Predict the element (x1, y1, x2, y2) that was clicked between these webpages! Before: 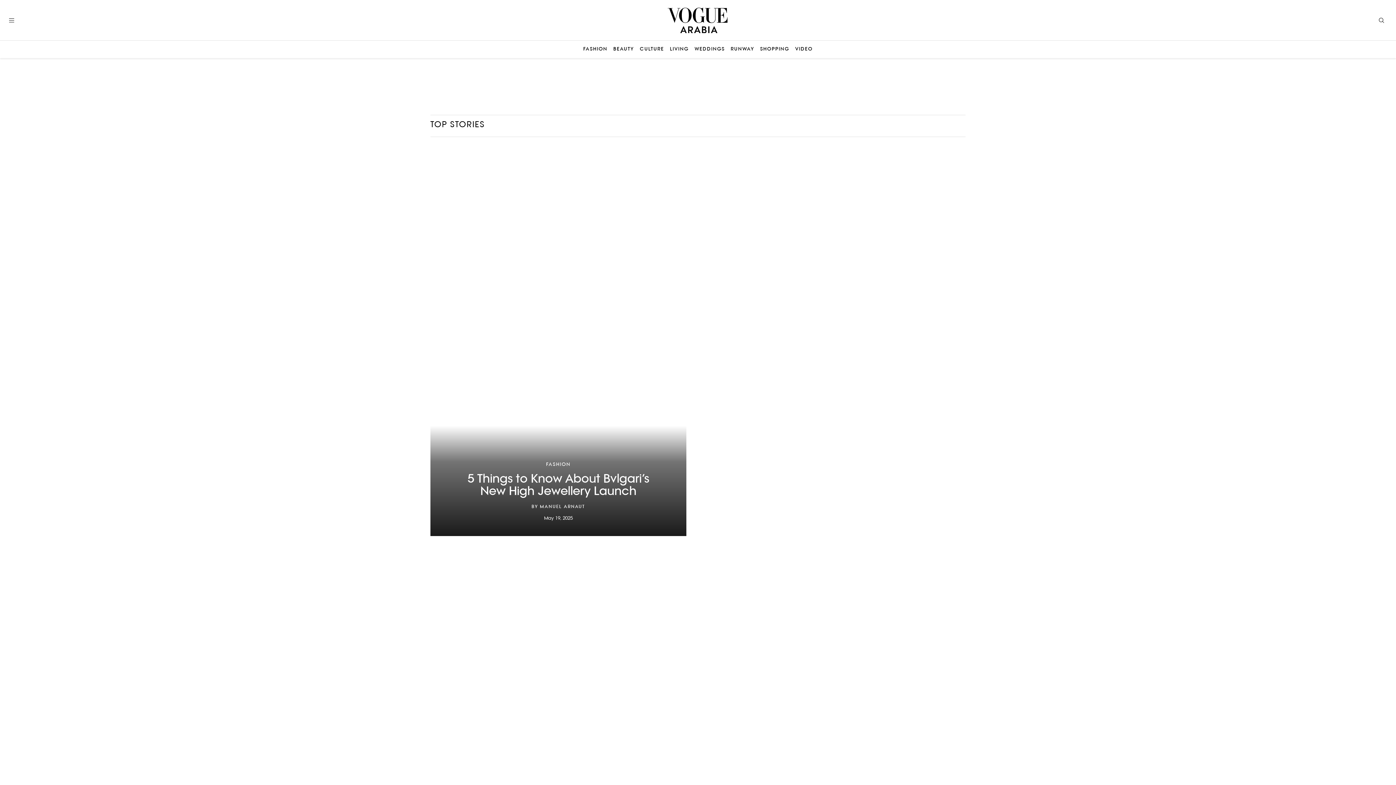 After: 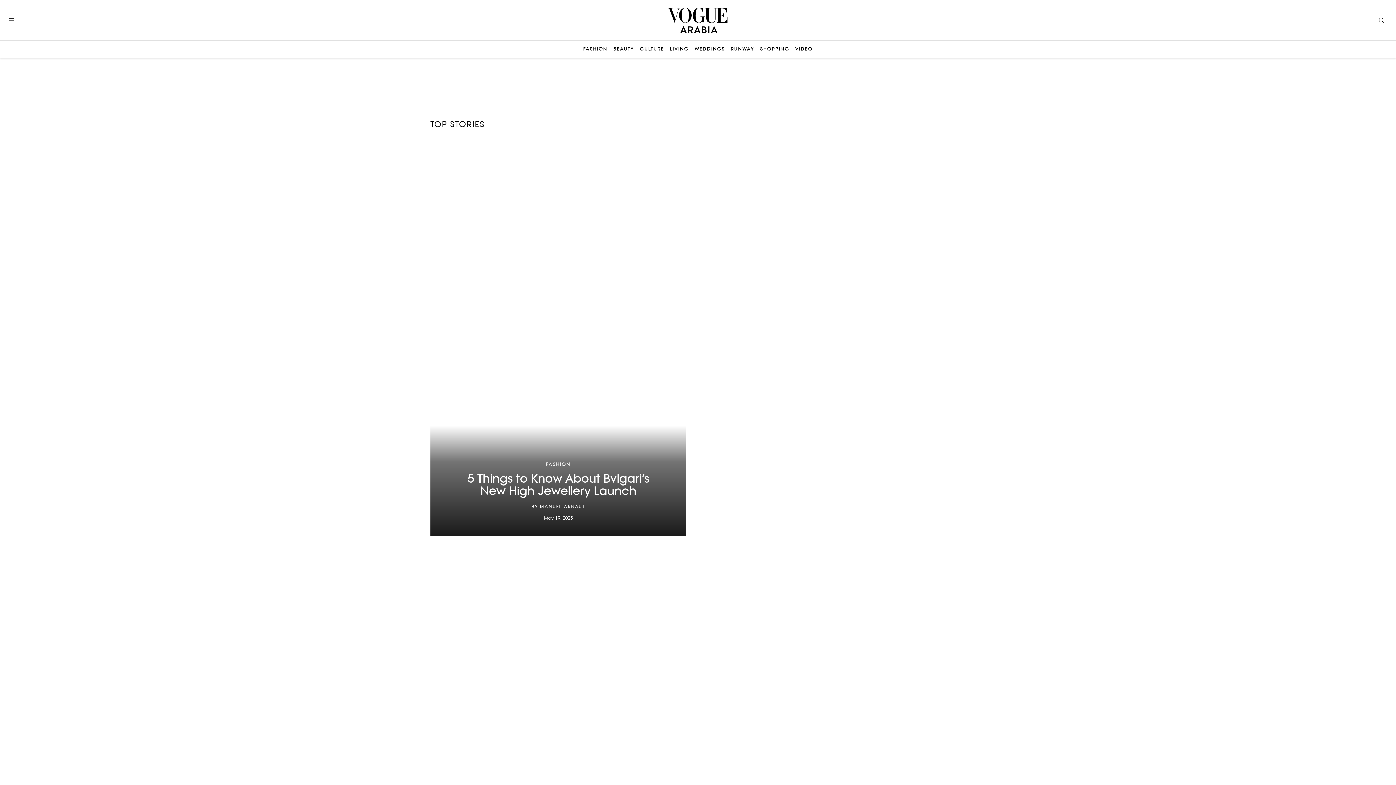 Action: bbox: (0, 0, 23, 40) label: OPEN NAVIGATION MENU